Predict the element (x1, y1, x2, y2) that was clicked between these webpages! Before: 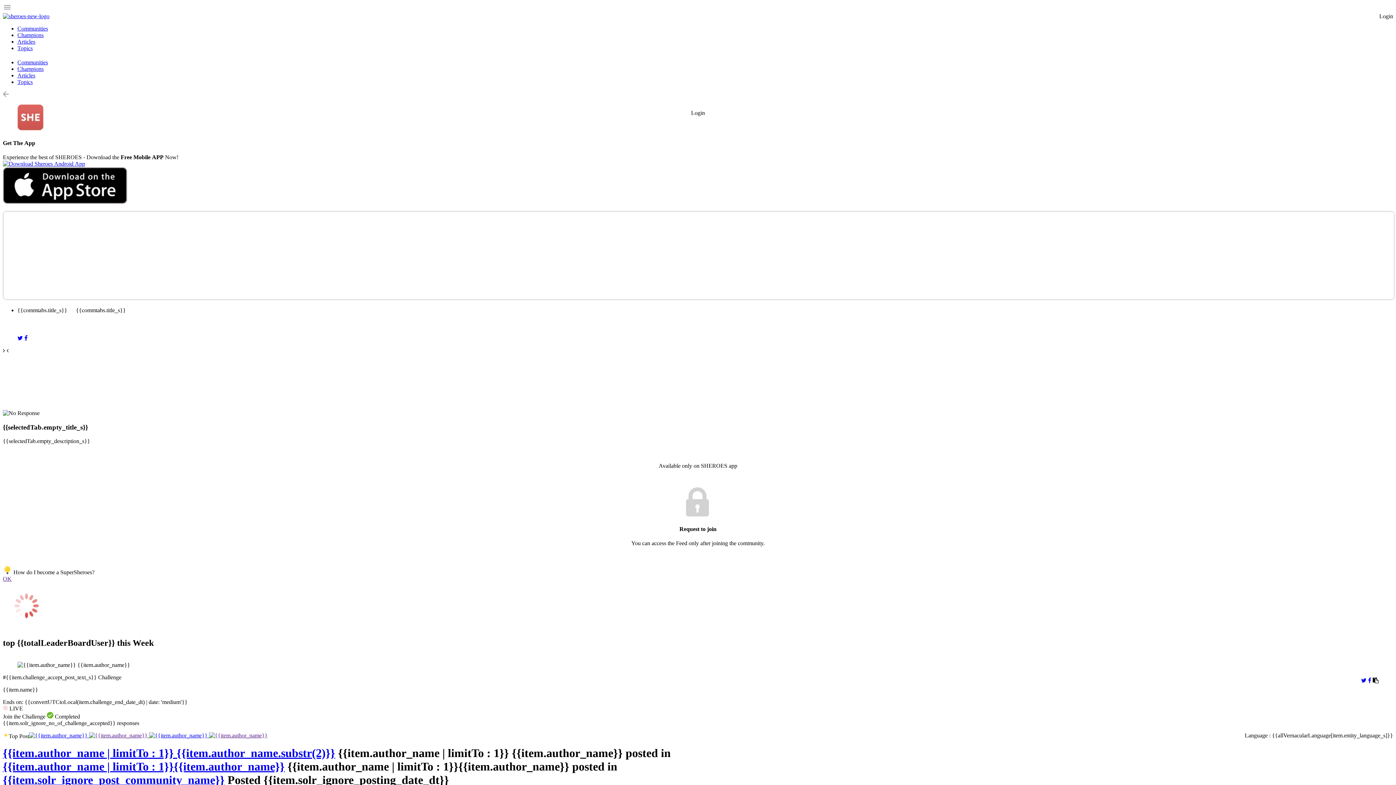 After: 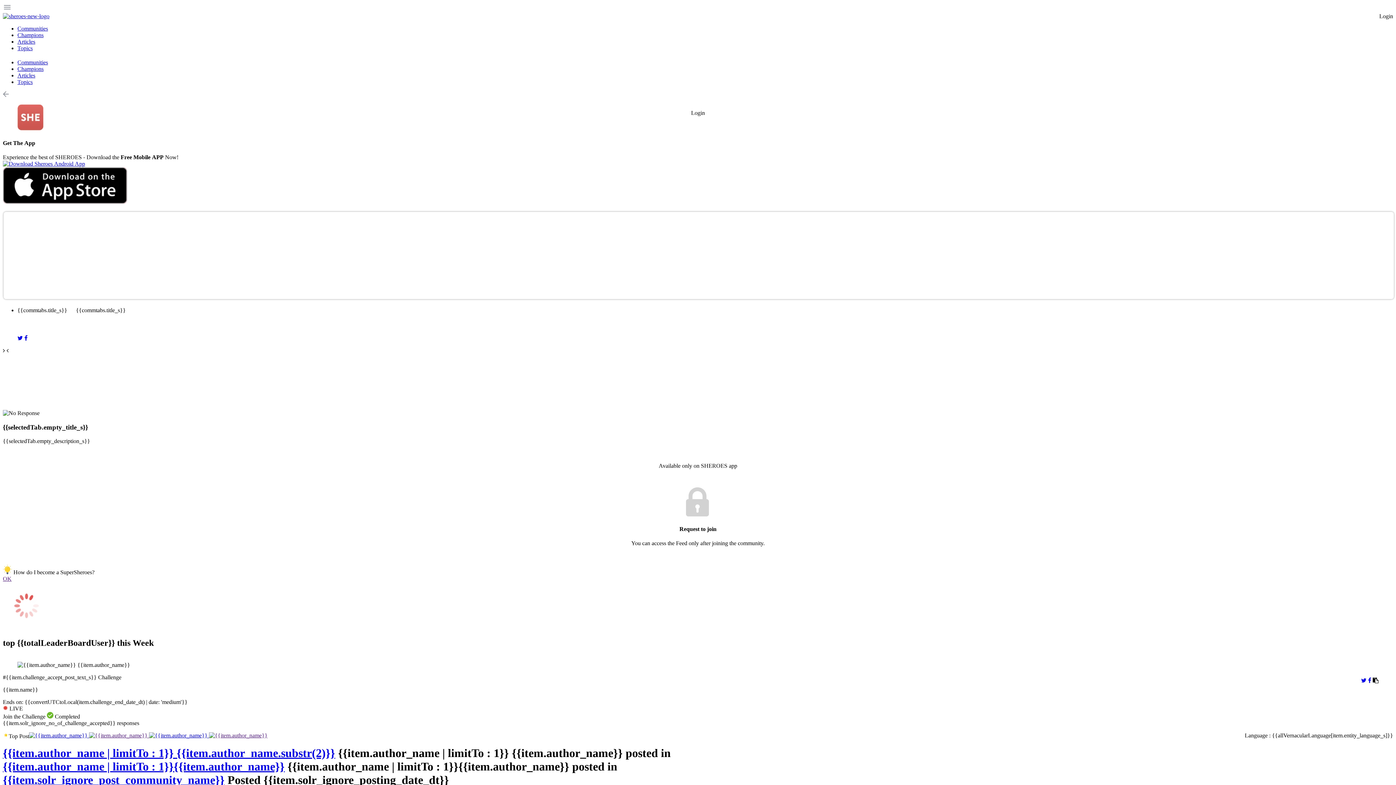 Action: bbox: (24, 335, 27, 341)